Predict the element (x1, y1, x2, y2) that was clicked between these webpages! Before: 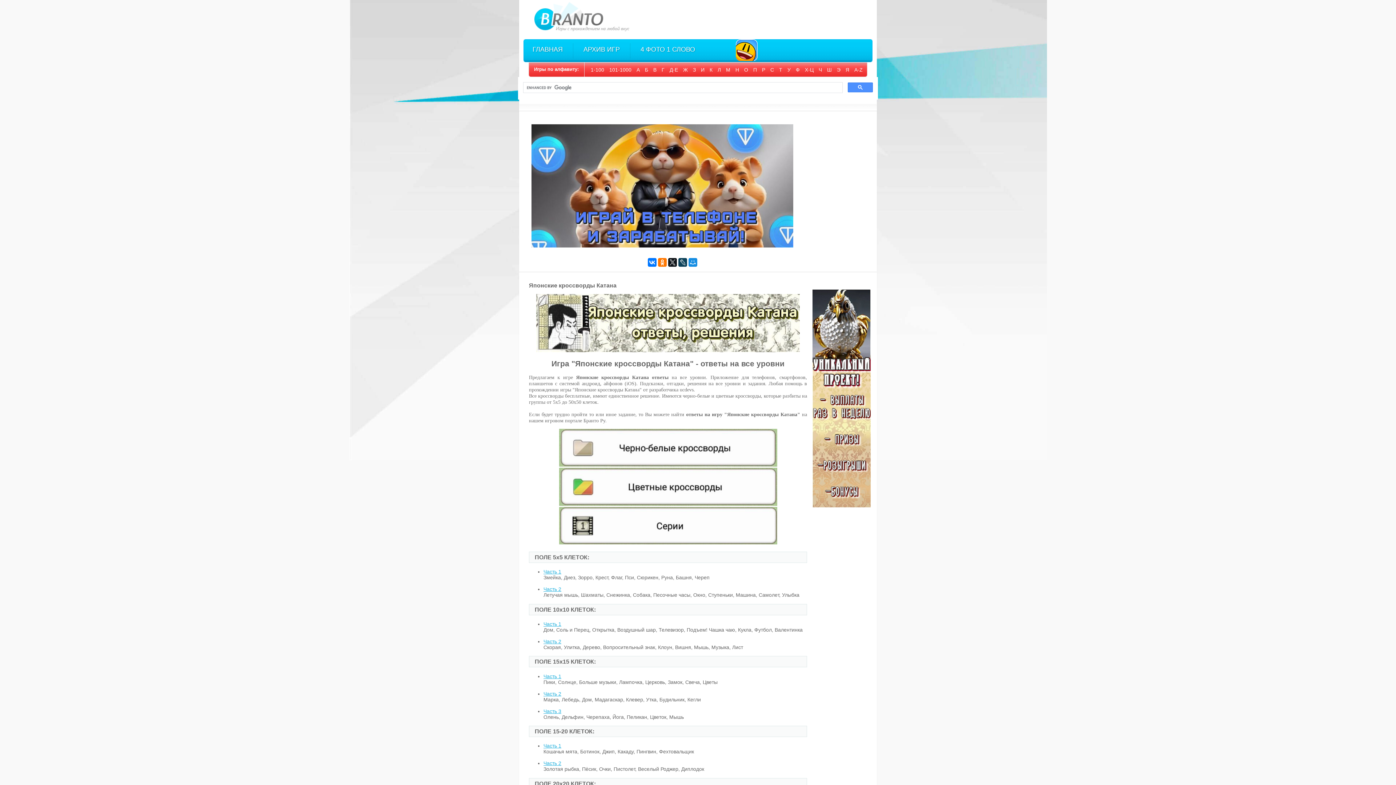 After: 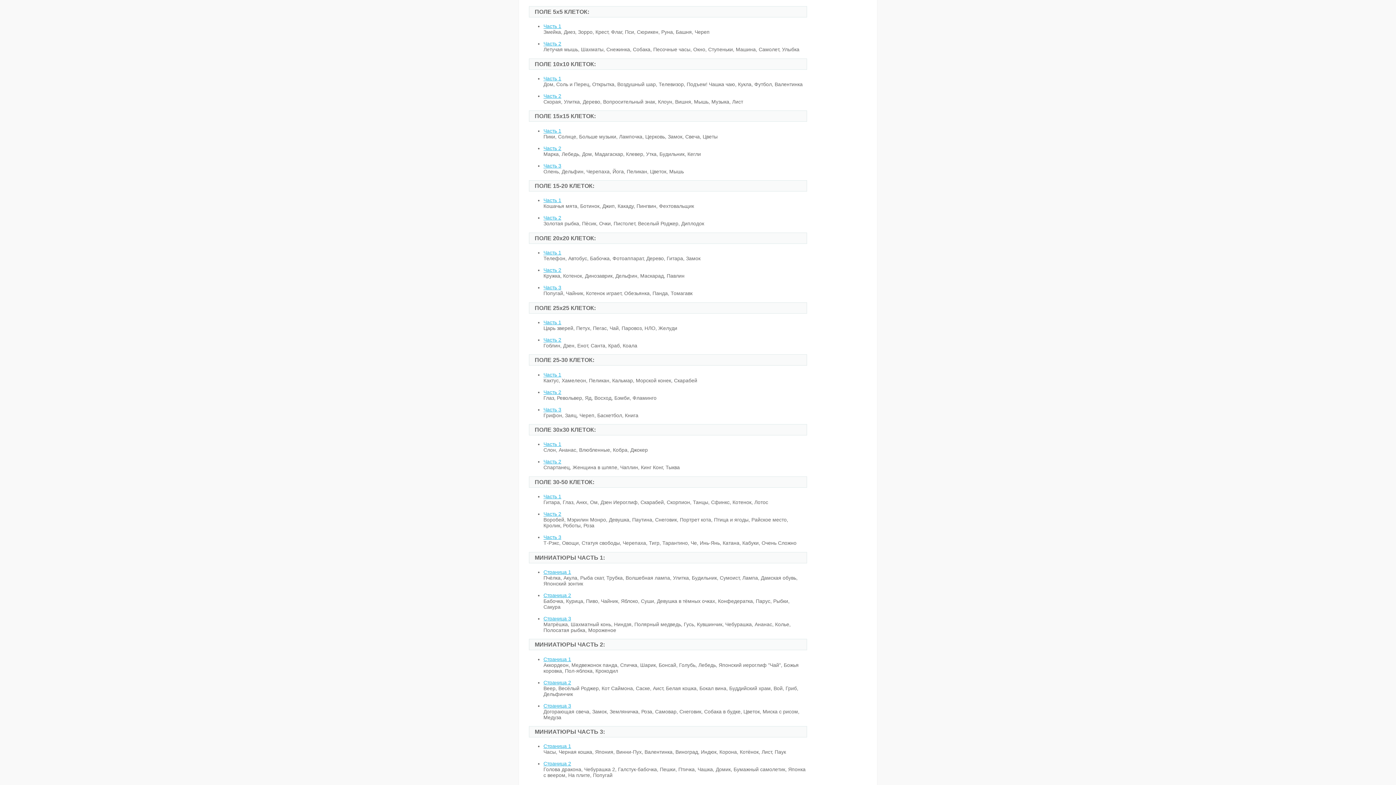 Action: bbox: (559, 462, 777, 468)